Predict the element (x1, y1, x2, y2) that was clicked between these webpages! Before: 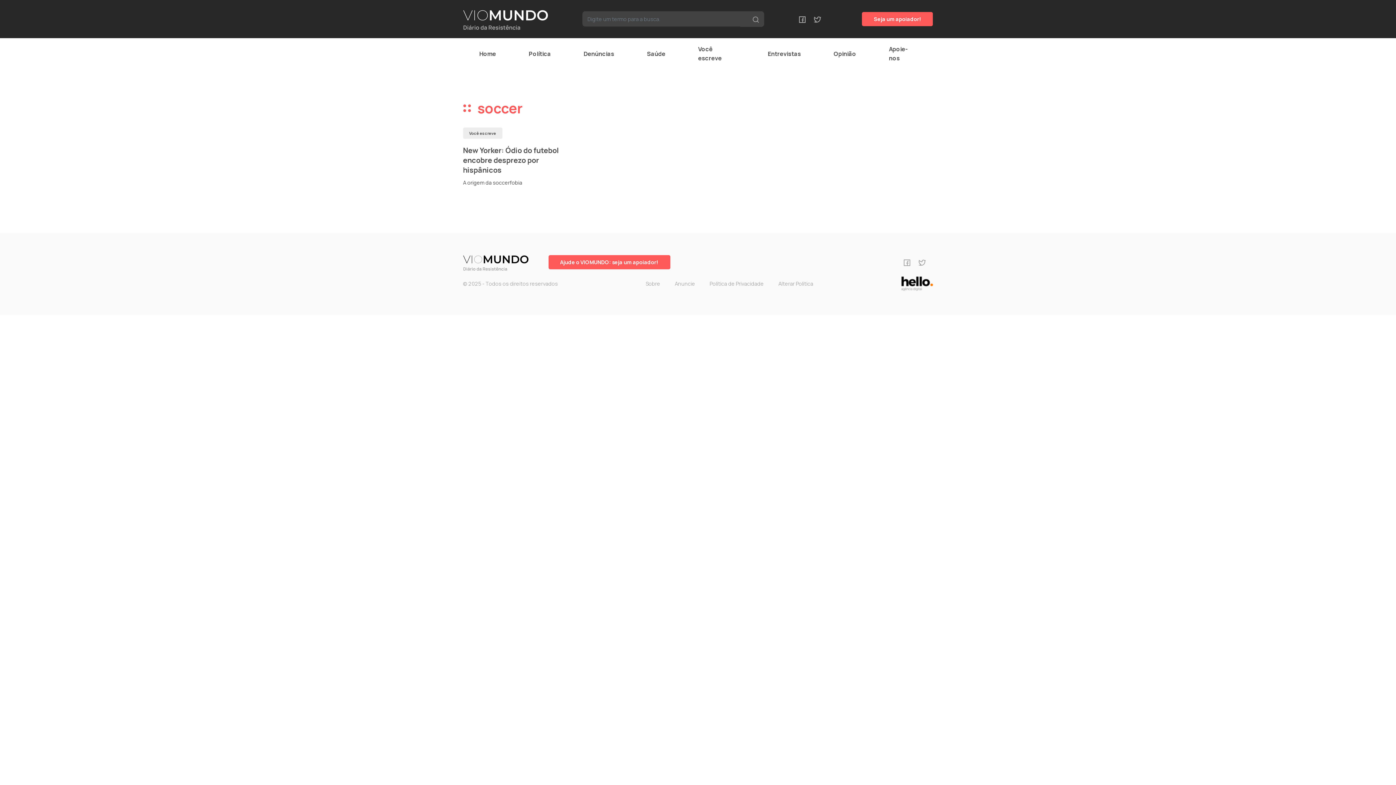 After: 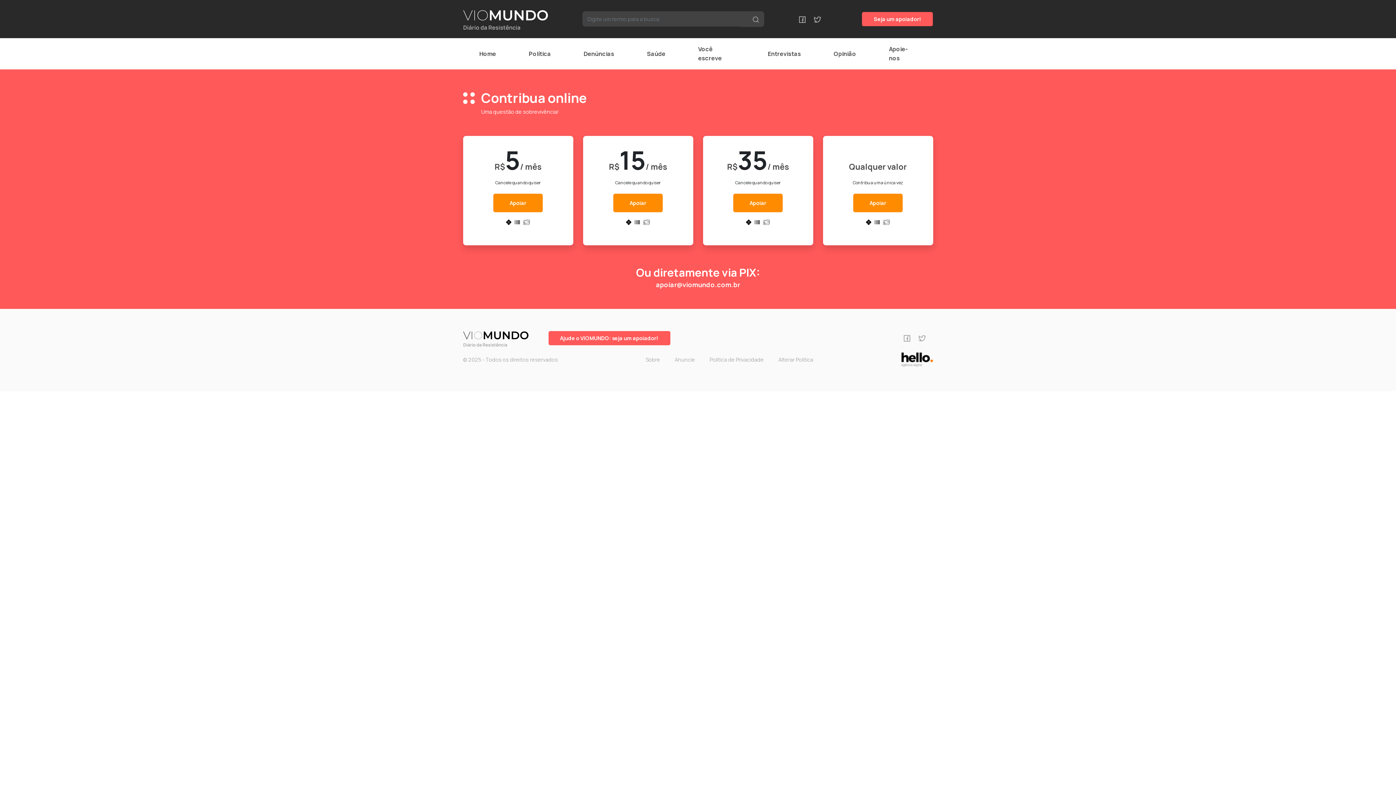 Action: label: Seja um apoiador! bbox: (862, 12, 933, 26)